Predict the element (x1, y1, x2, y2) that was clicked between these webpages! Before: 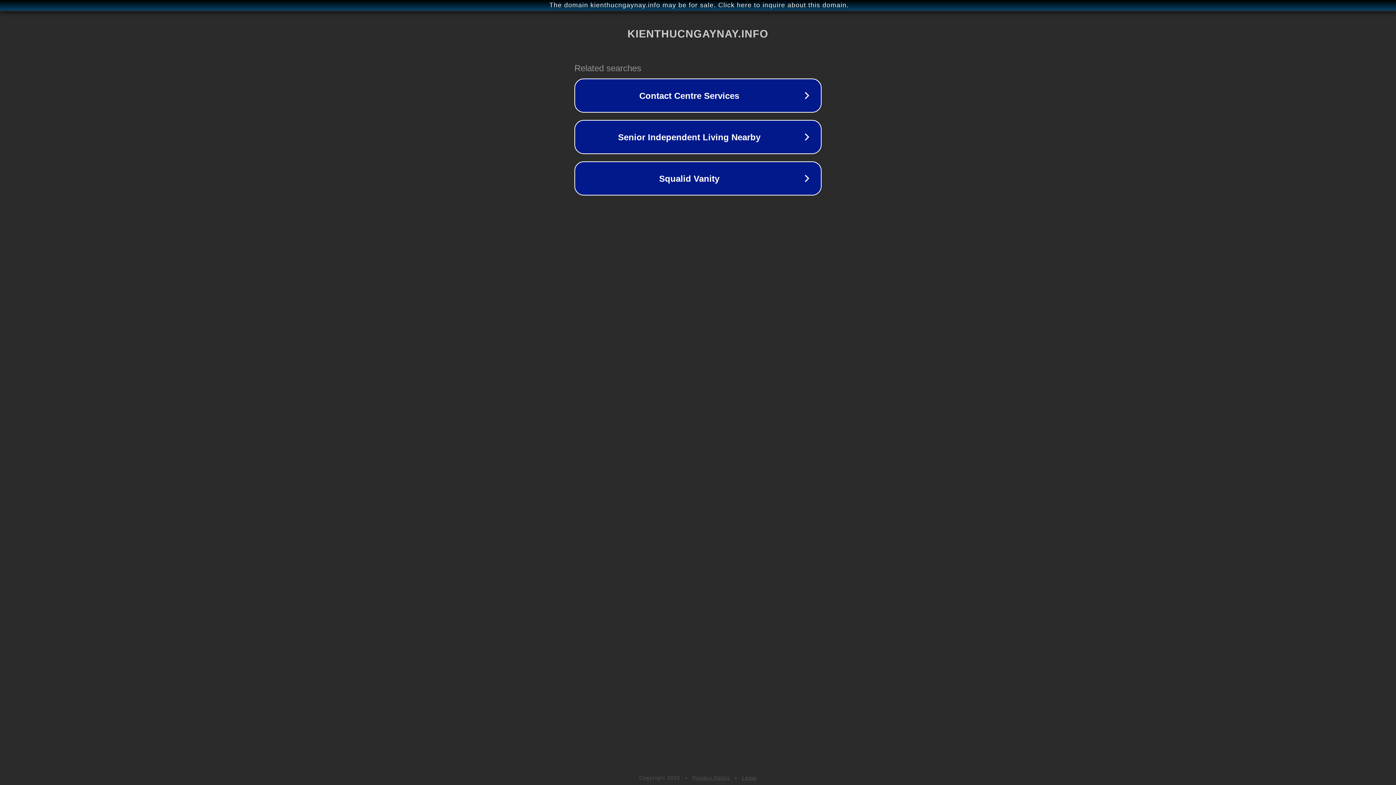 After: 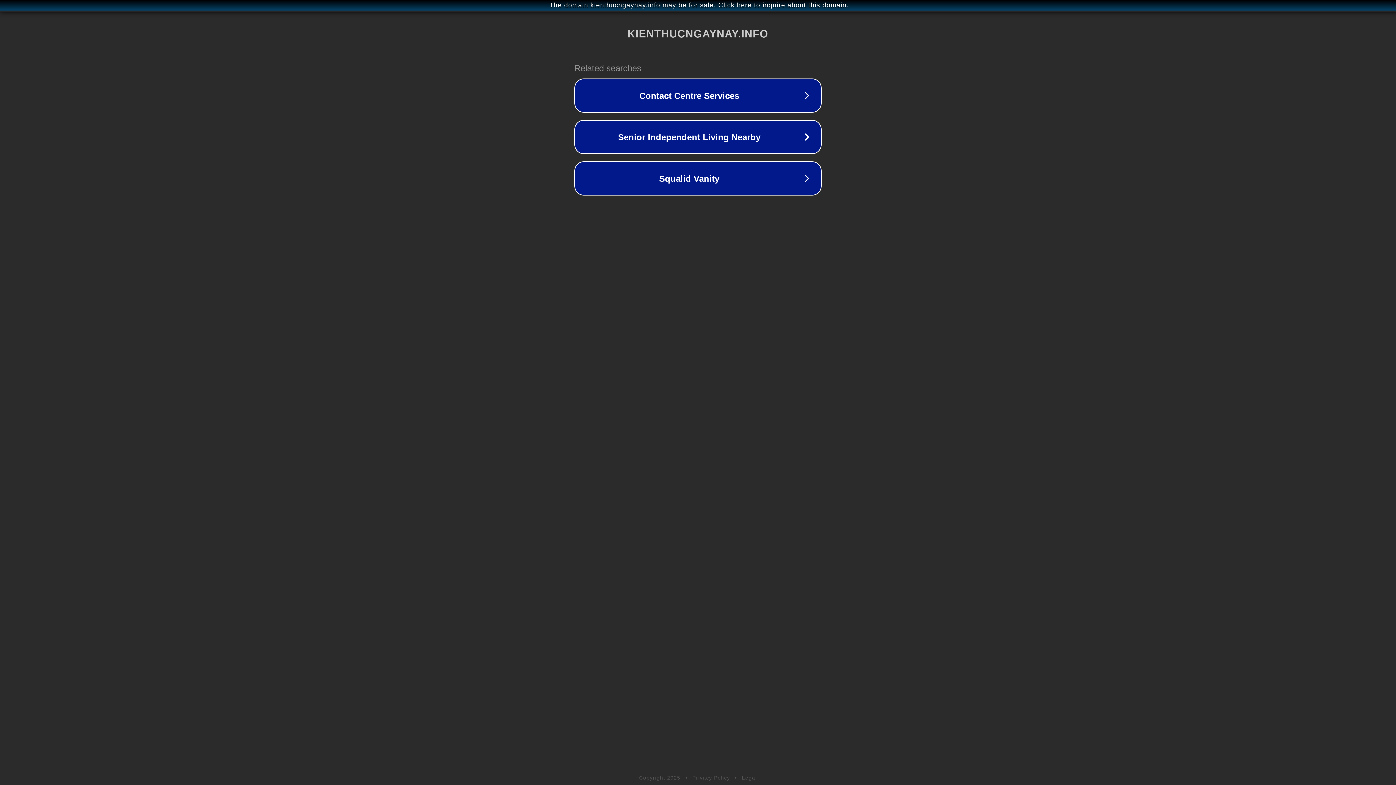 Action: label: Privacy Policy bbox: (692, 775, 730, 781)